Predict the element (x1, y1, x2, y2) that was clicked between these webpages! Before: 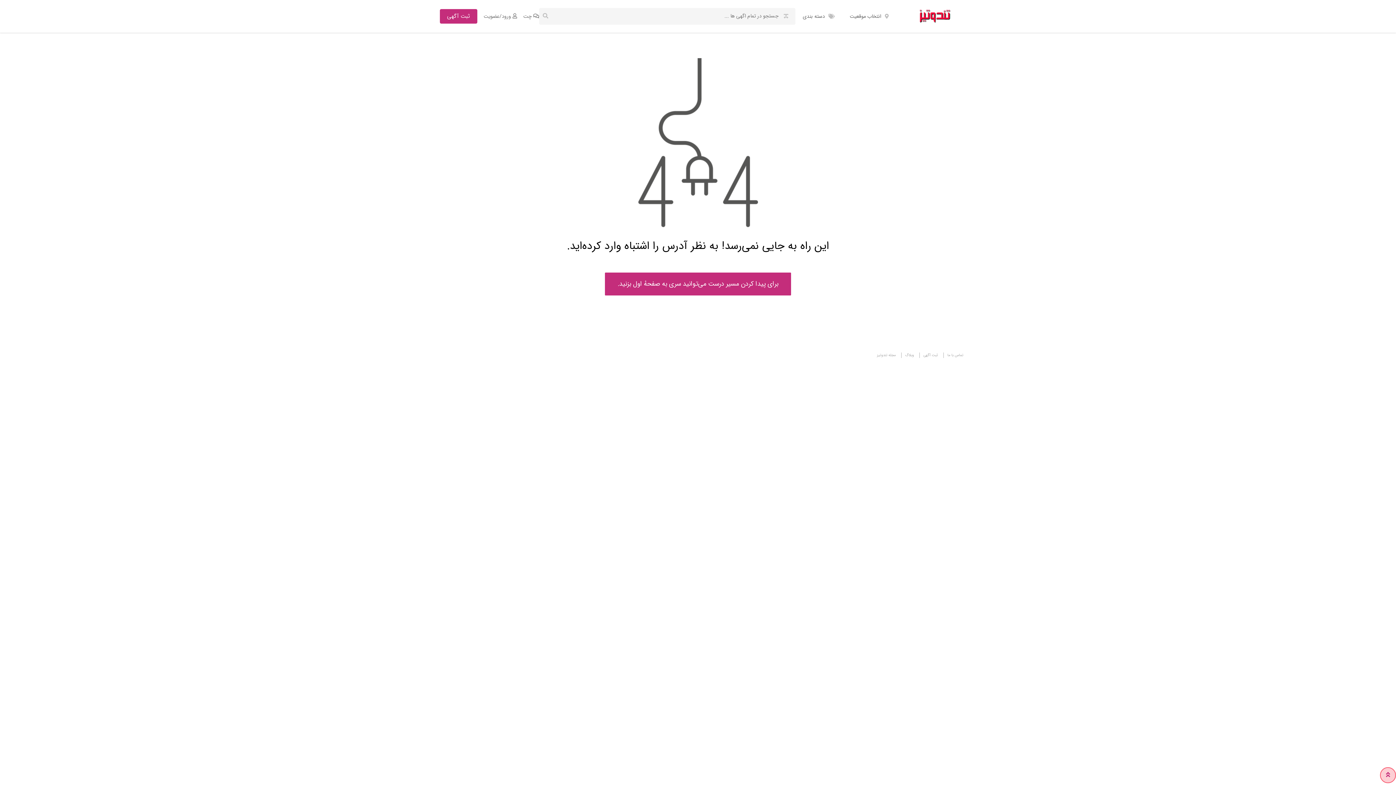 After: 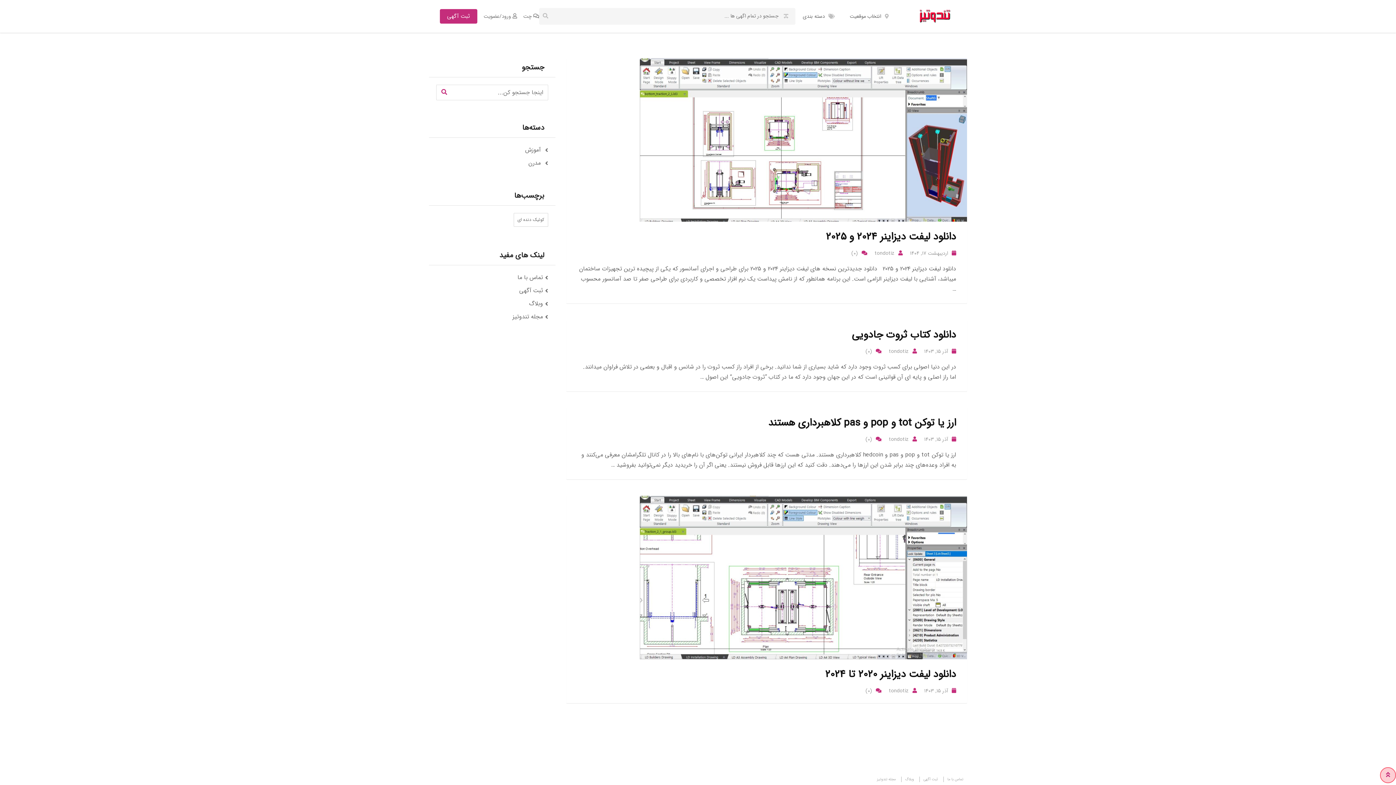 Action: bbox: (901, 352, 917, 358) label: وبلاگ